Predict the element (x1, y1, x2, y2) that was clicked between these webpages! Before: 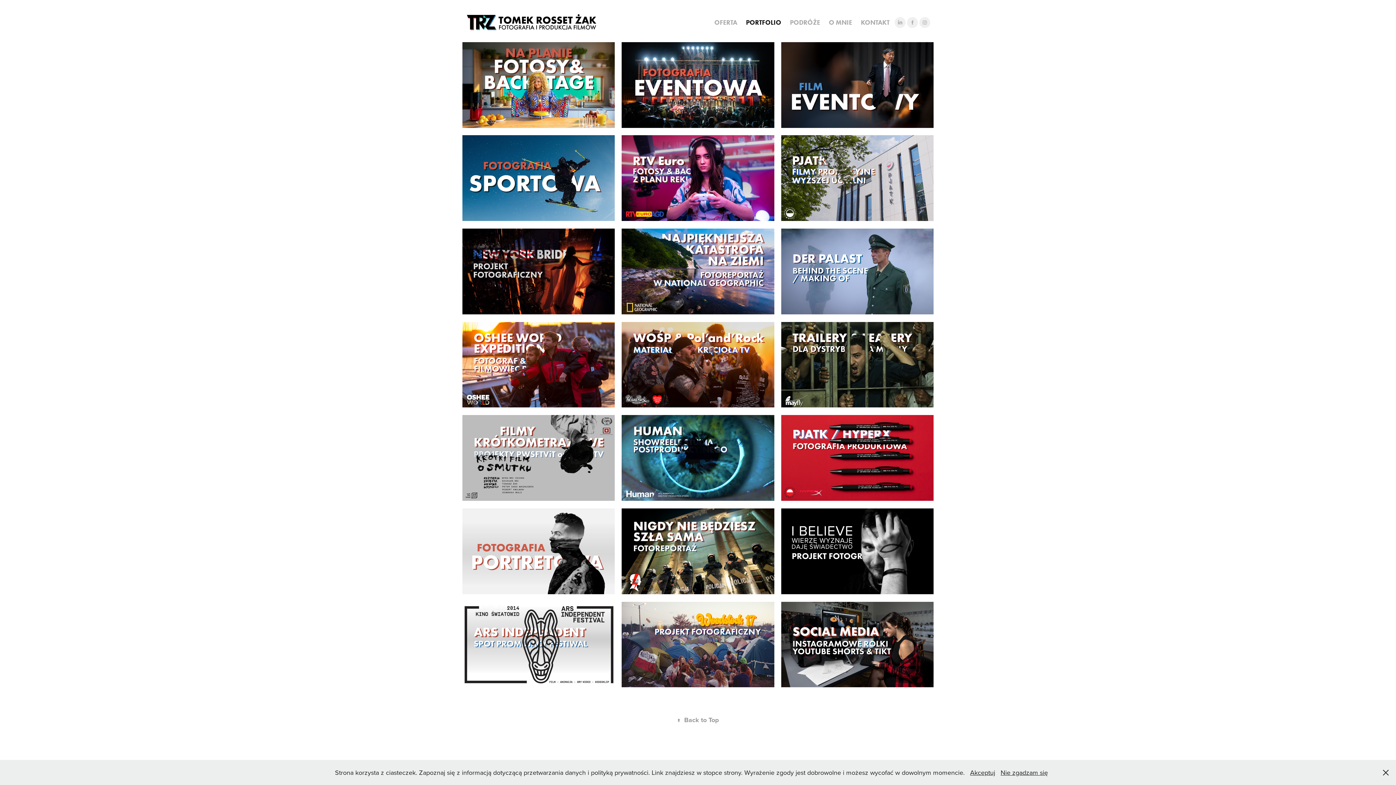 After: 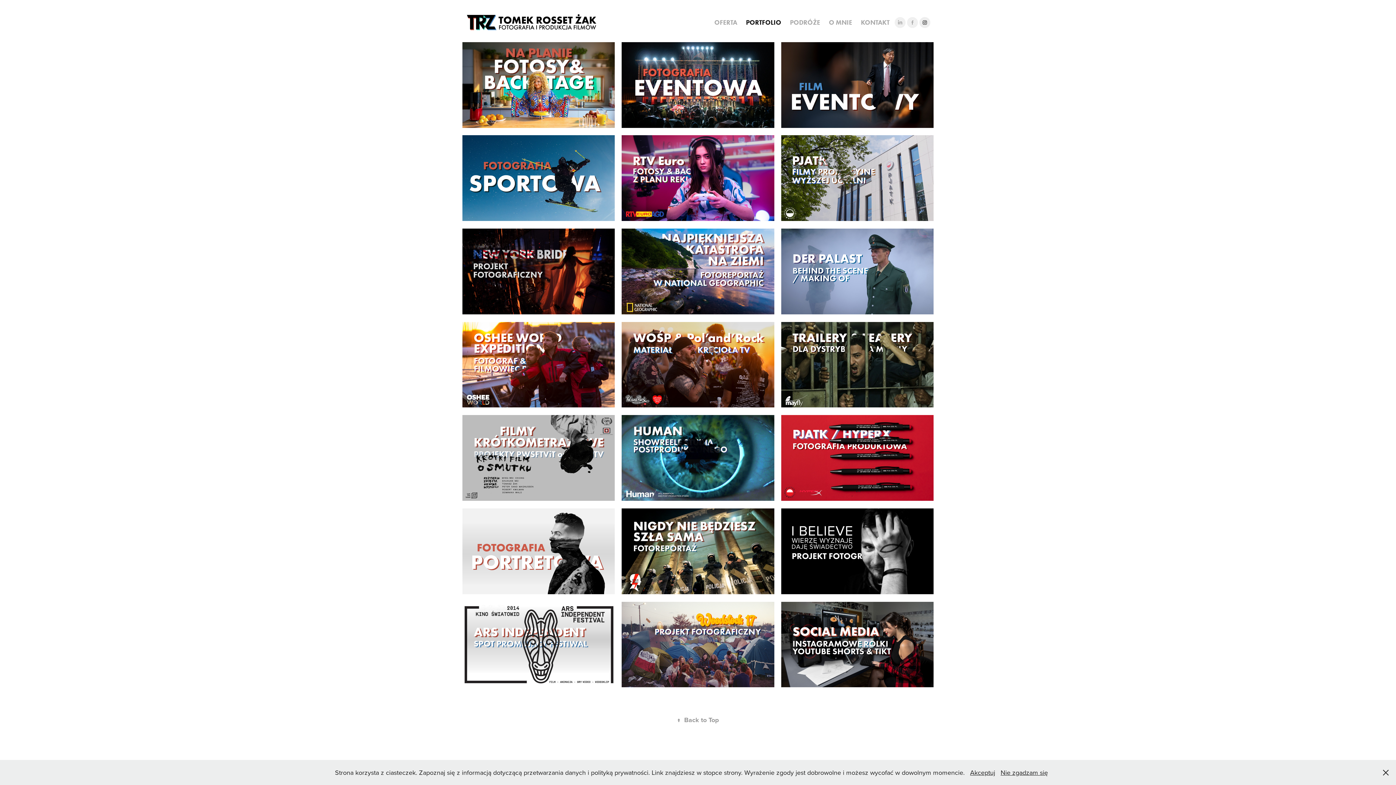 Action: bbox: (919, 17, 930, 28)